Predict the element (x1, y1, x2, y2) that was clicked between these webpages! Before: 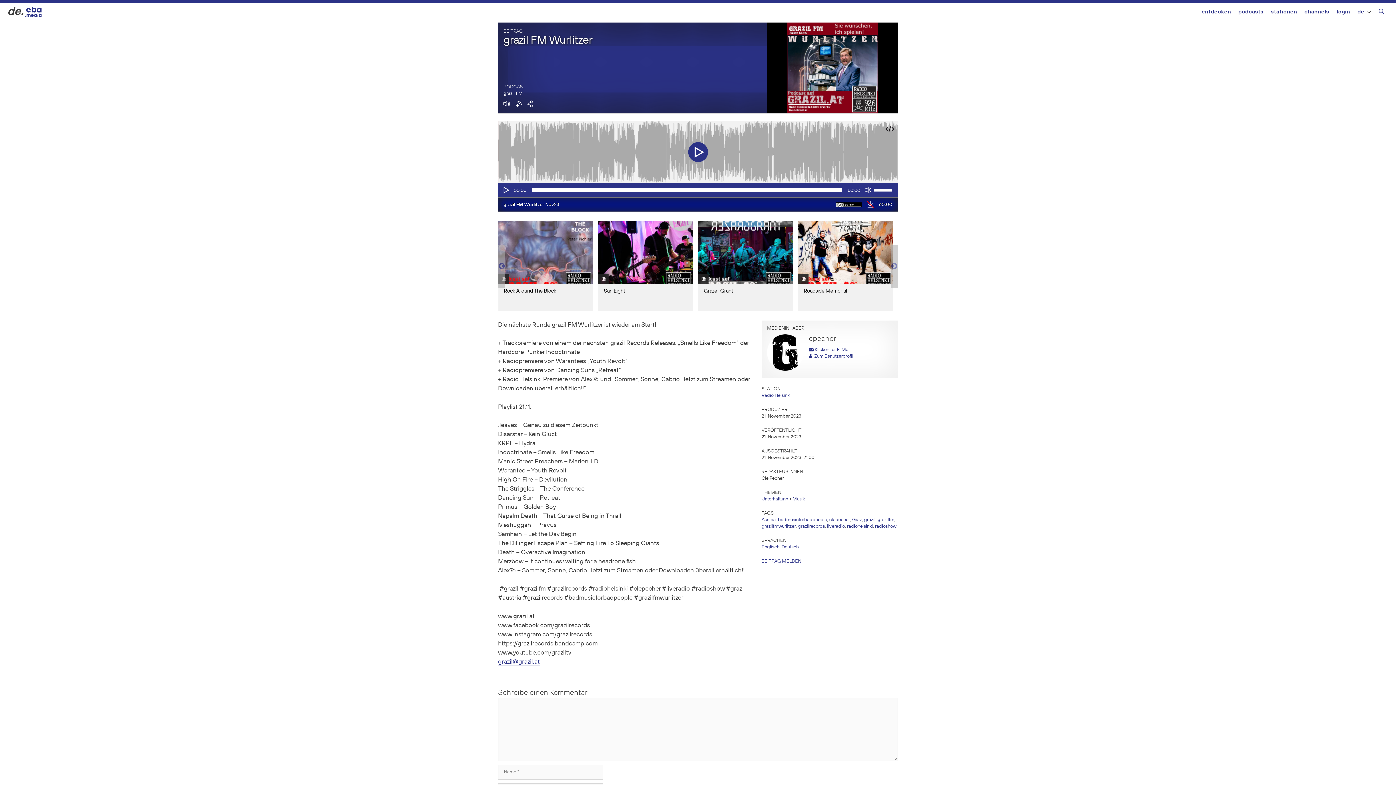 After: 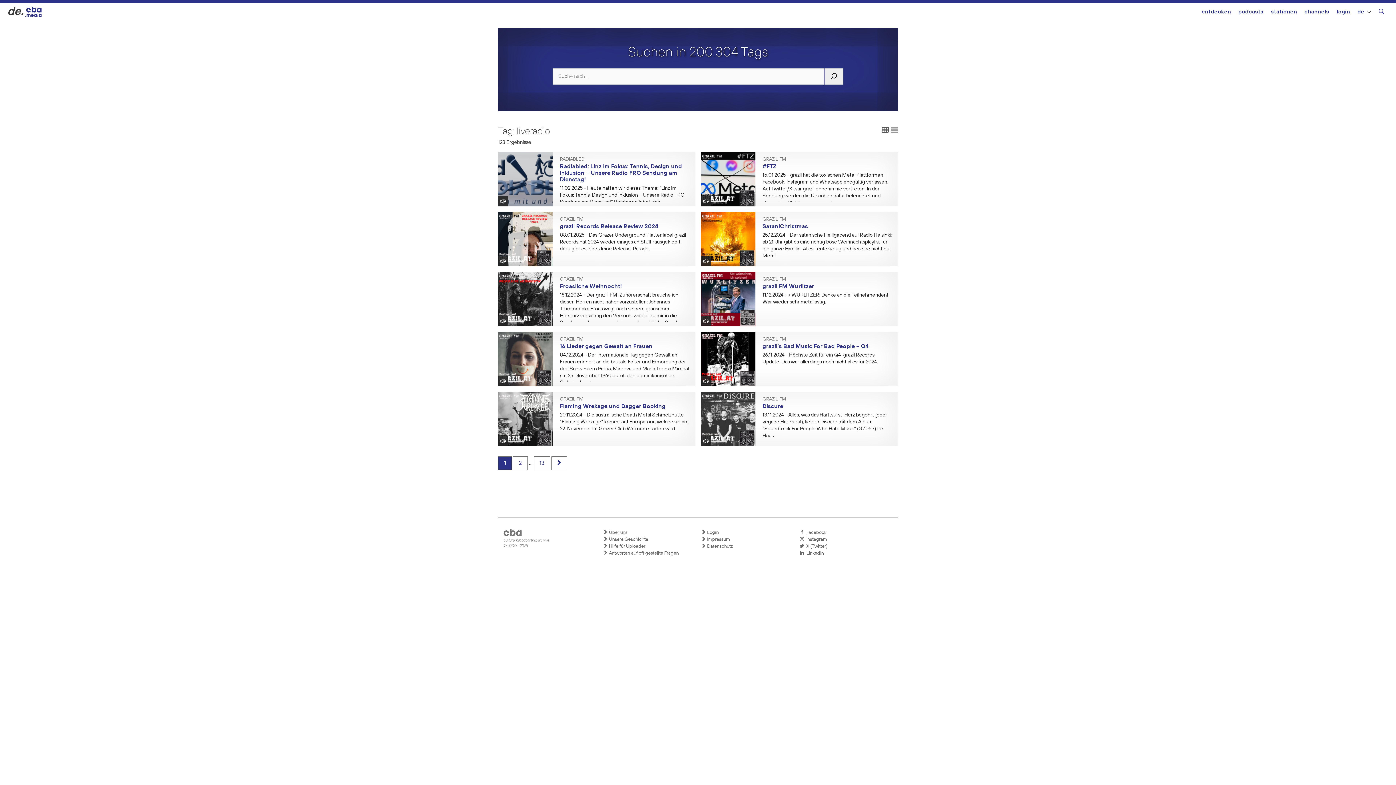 Action: label: liveradio bbox: (827, 524, 845, 529)